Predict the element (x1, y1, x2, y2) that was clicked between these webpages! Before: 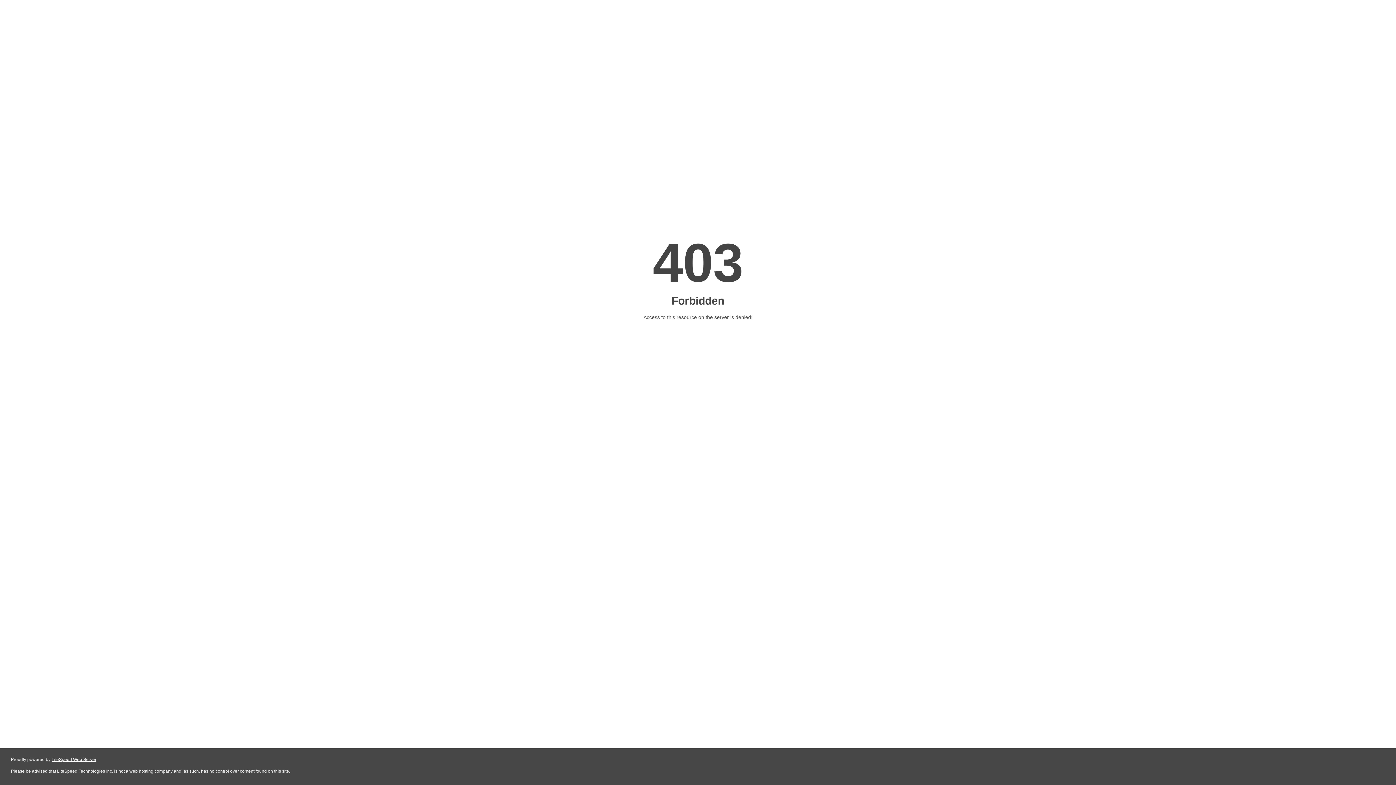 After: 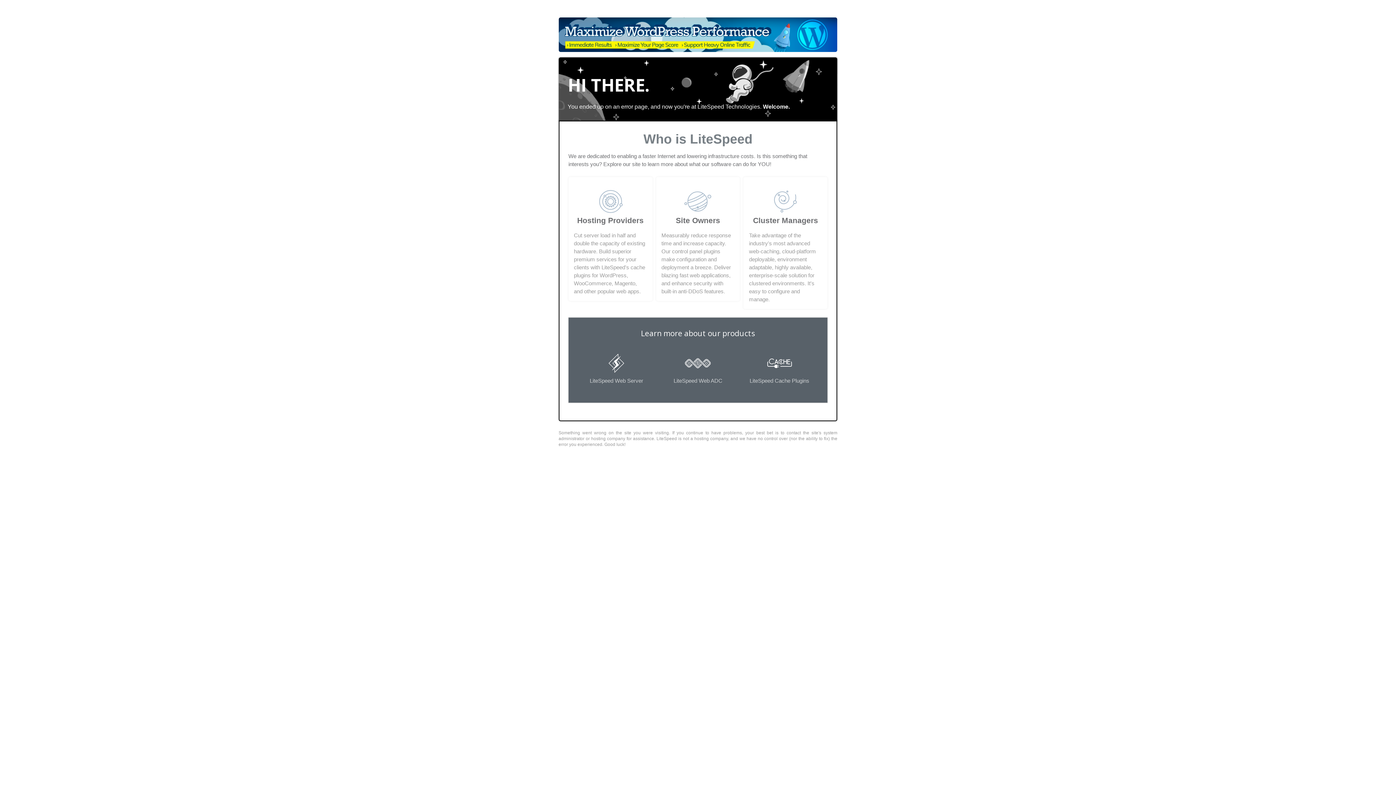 Action: label: LiteSpeed Web Server bbox: (51, 757, 96, 762)